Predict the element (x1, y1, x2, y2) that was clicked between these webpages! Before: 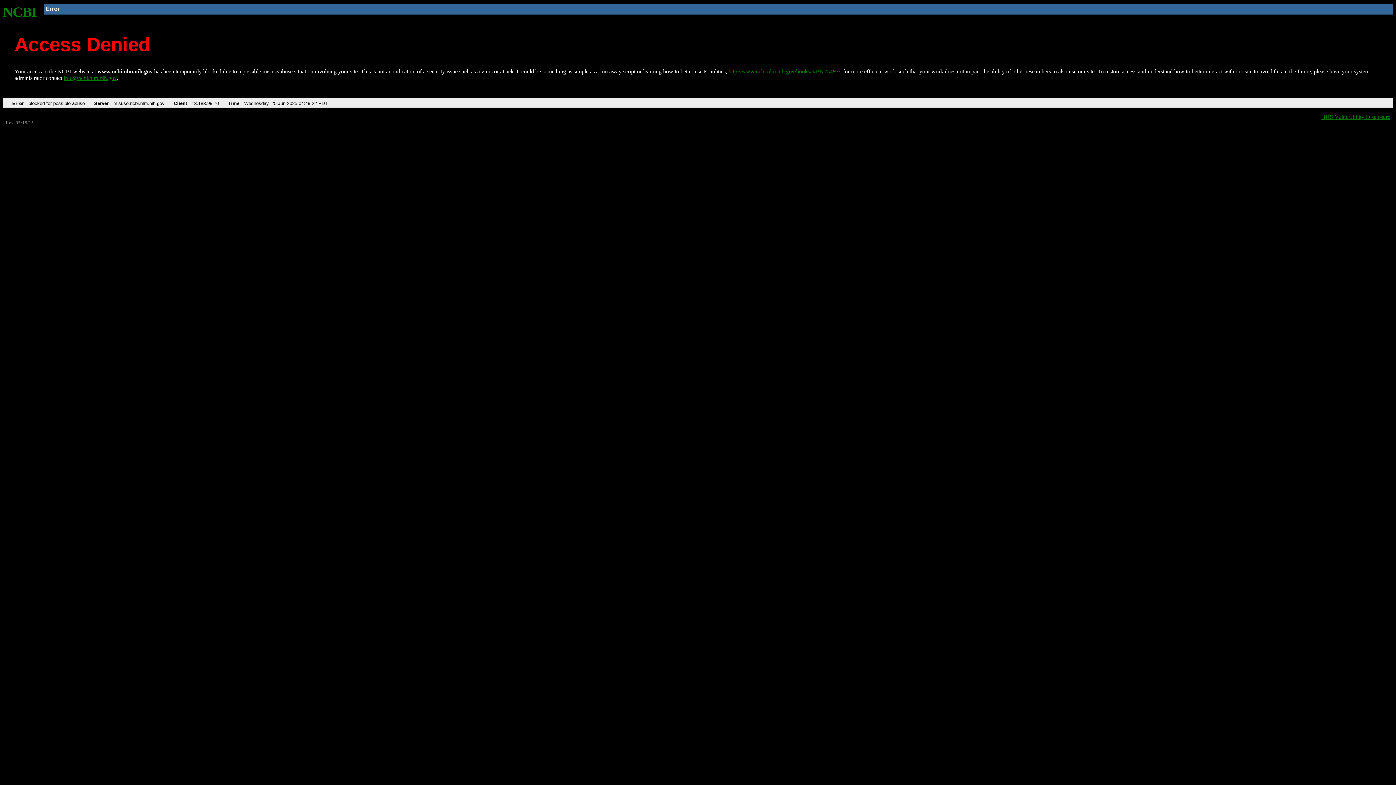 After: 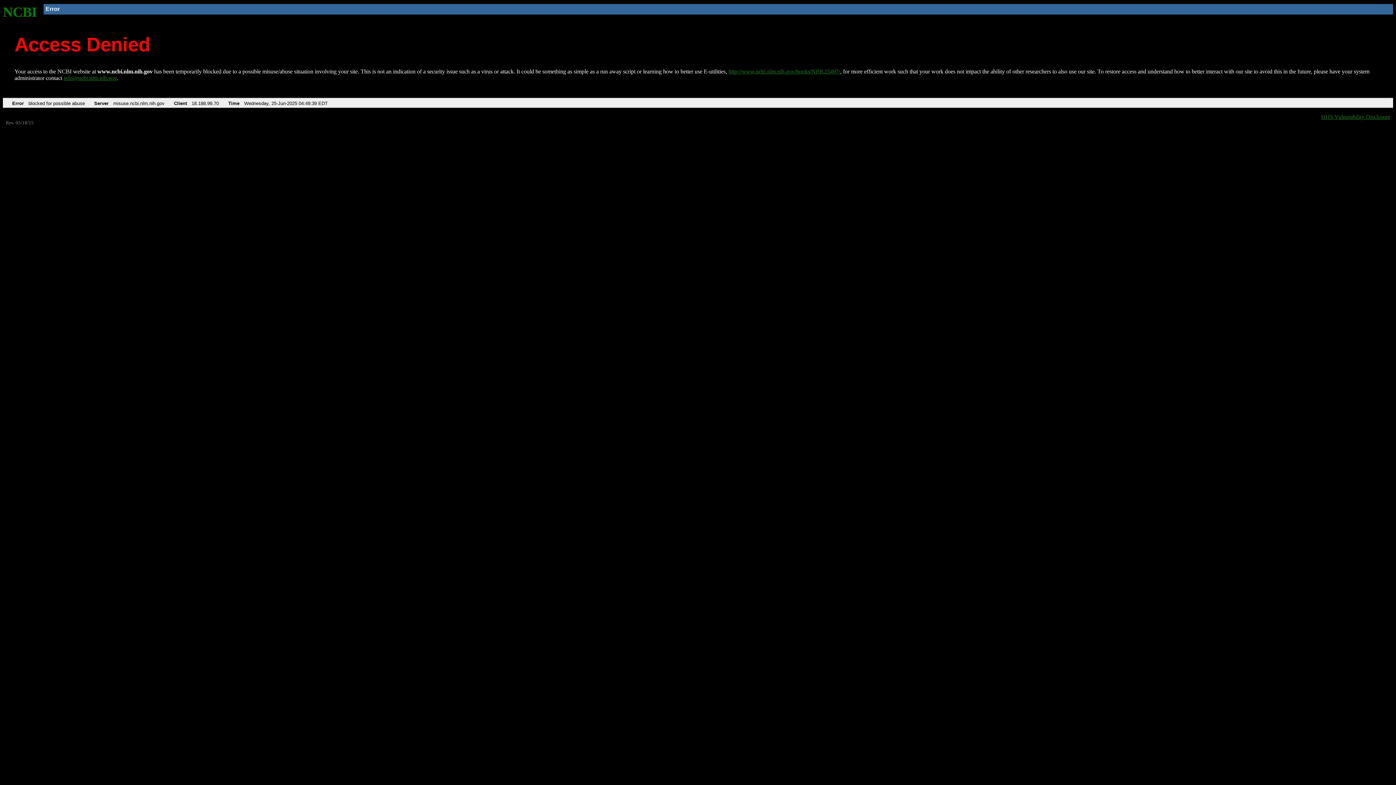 Action: bbox: (728, 68, 840, 74) label: http://www.ncbi.nlm.nih.gov/books/NBK25497/